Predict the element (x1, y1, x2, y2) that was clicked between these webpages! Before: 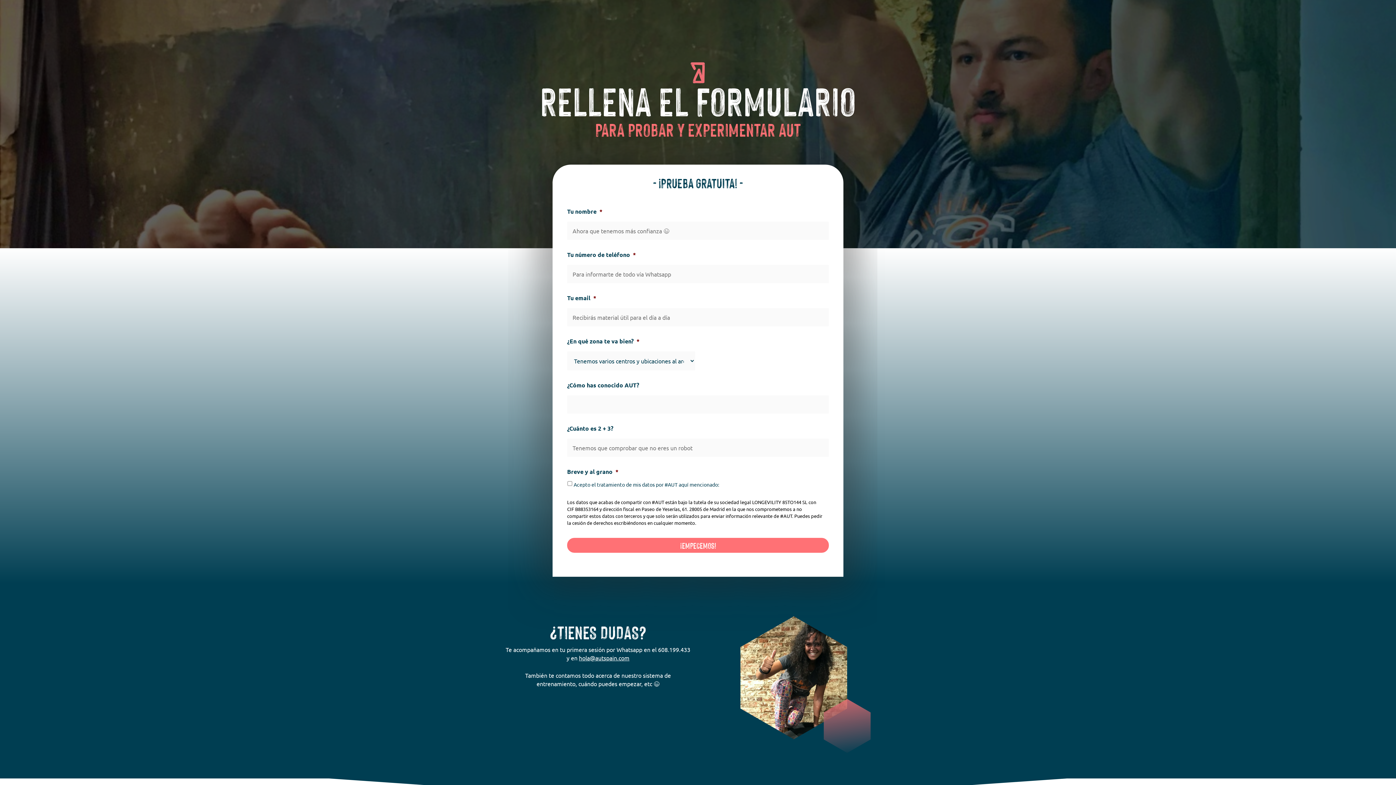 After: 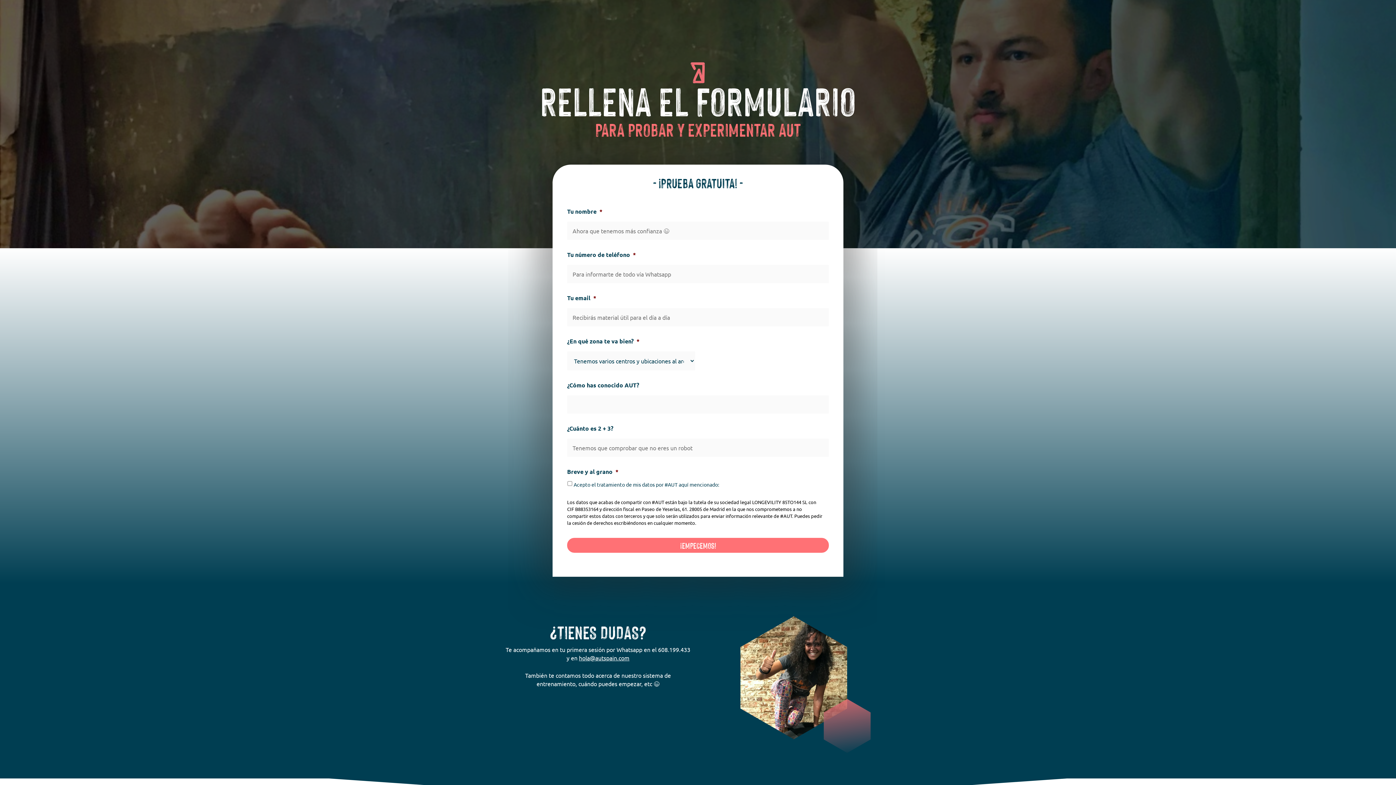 Action: label: hola@autspain.com bbox: (579, 654, 629, 661)